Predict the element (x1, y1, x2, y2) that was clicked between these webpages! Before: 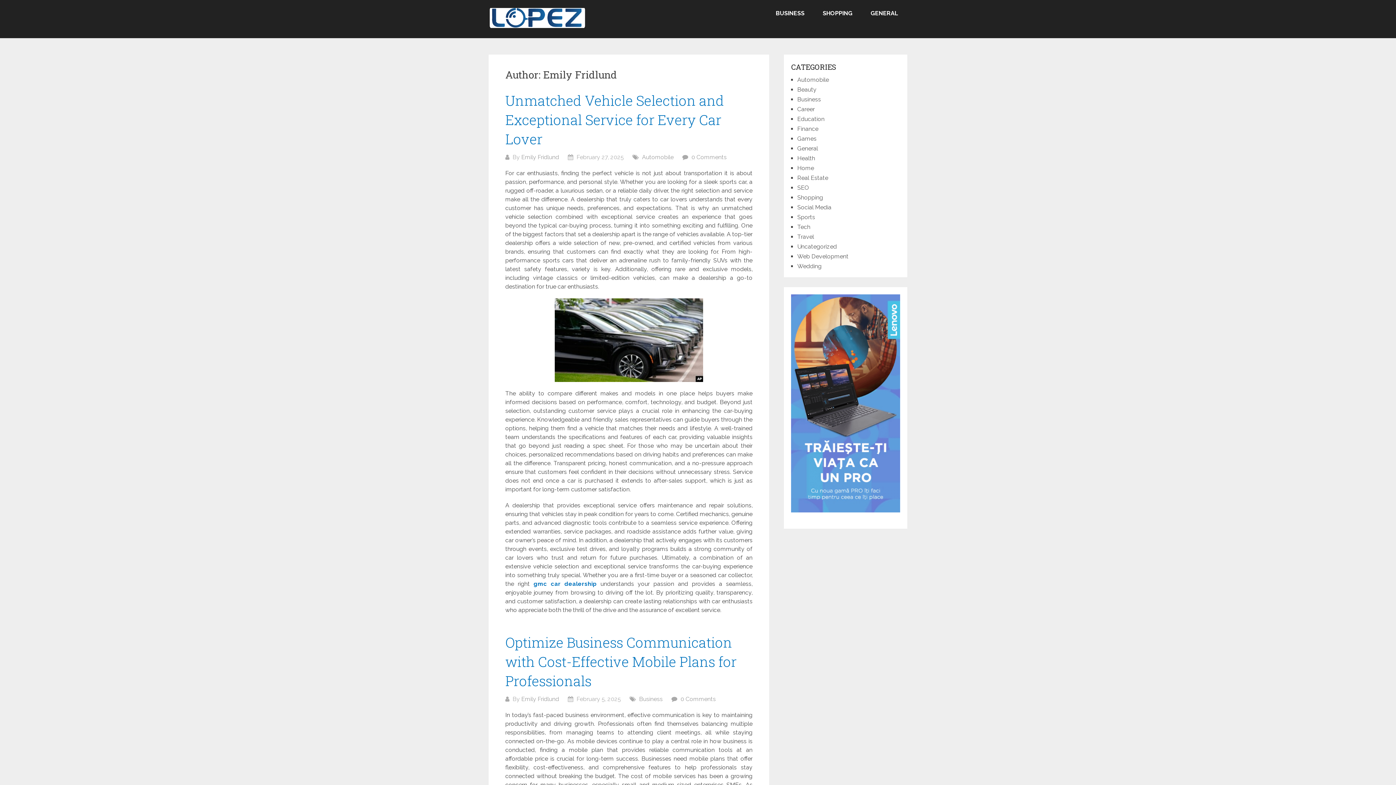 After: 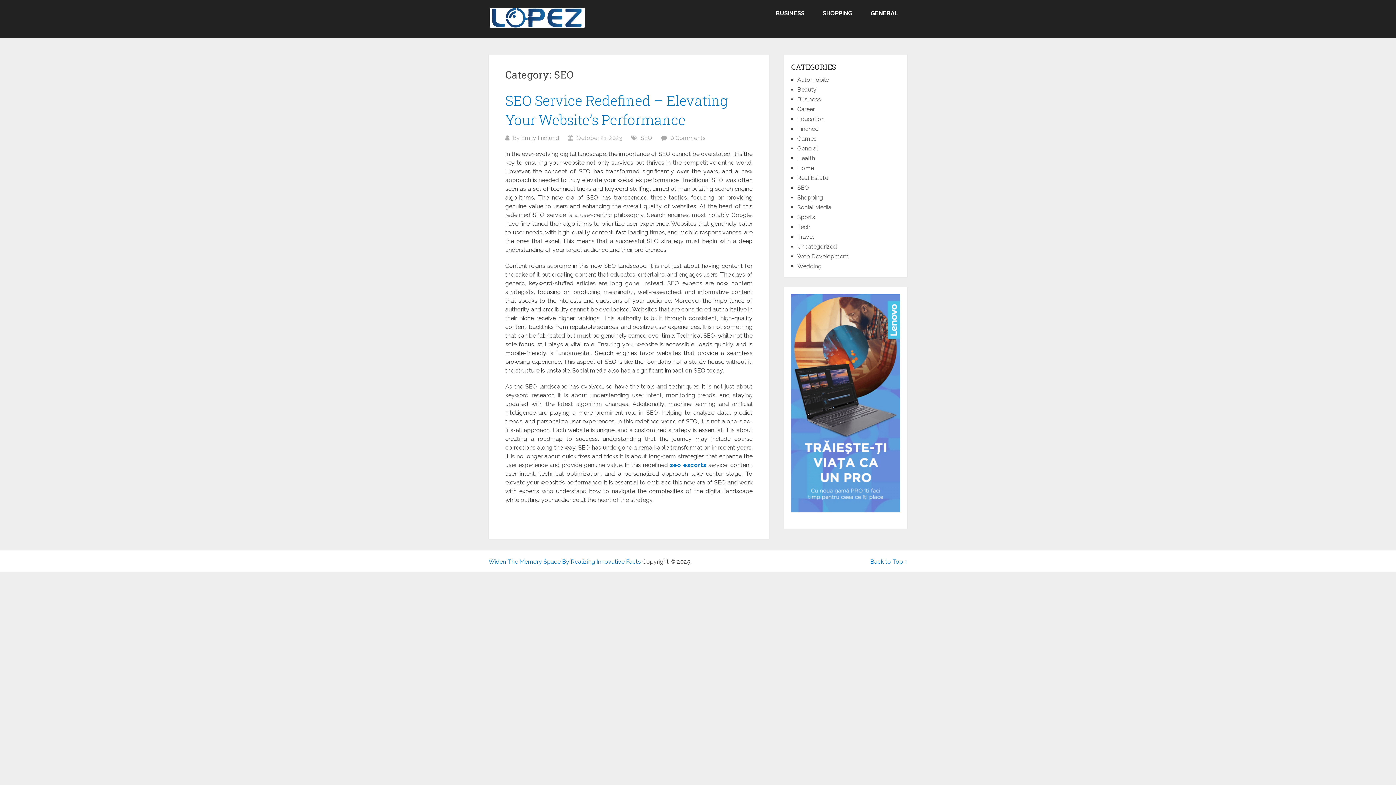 Action: label: SEO bbox: (797, 184, 809, 191)